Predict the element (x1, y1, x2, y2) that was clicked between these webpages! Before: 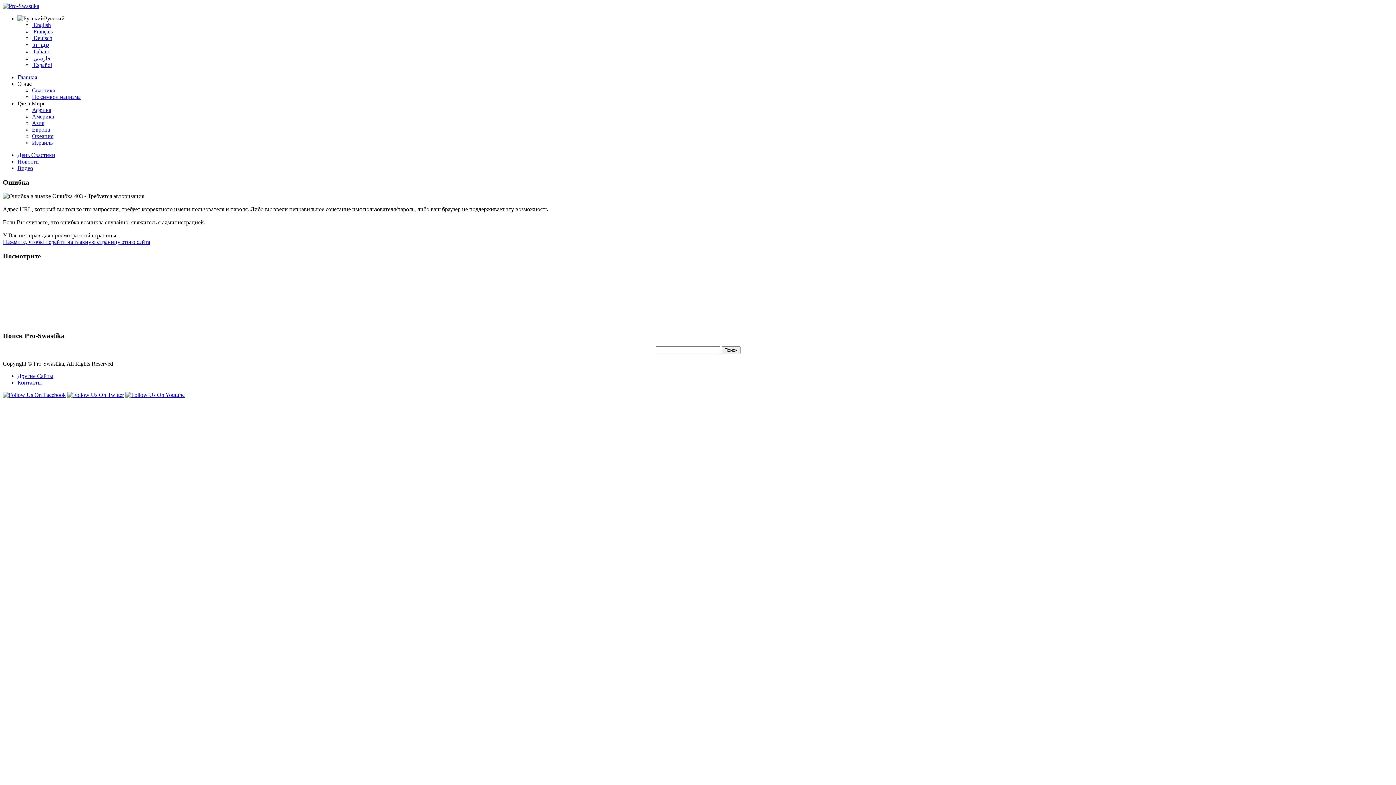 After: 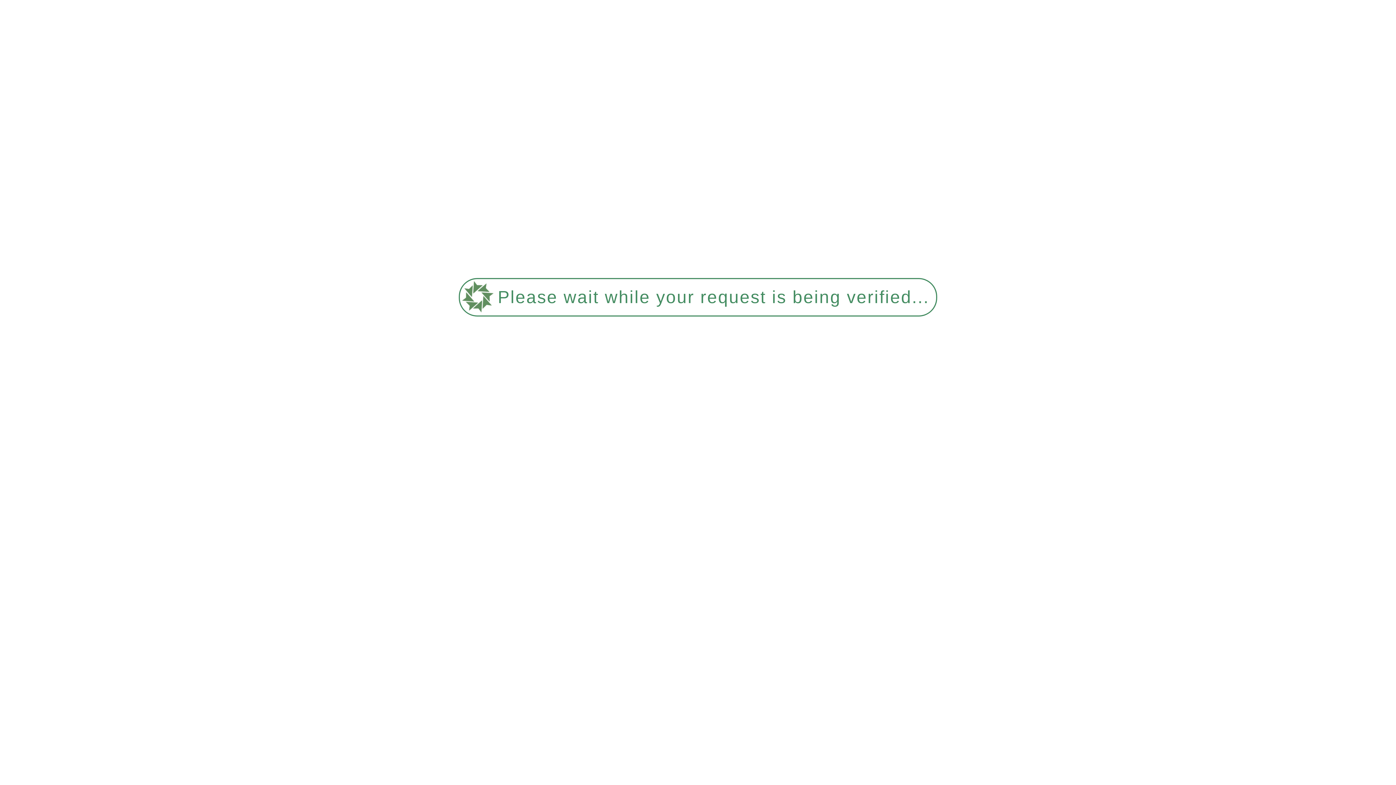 Action: bbox: (2, 239, 150, 245) label: Нажмите, чтобы перейти на главную страницу этого сайта